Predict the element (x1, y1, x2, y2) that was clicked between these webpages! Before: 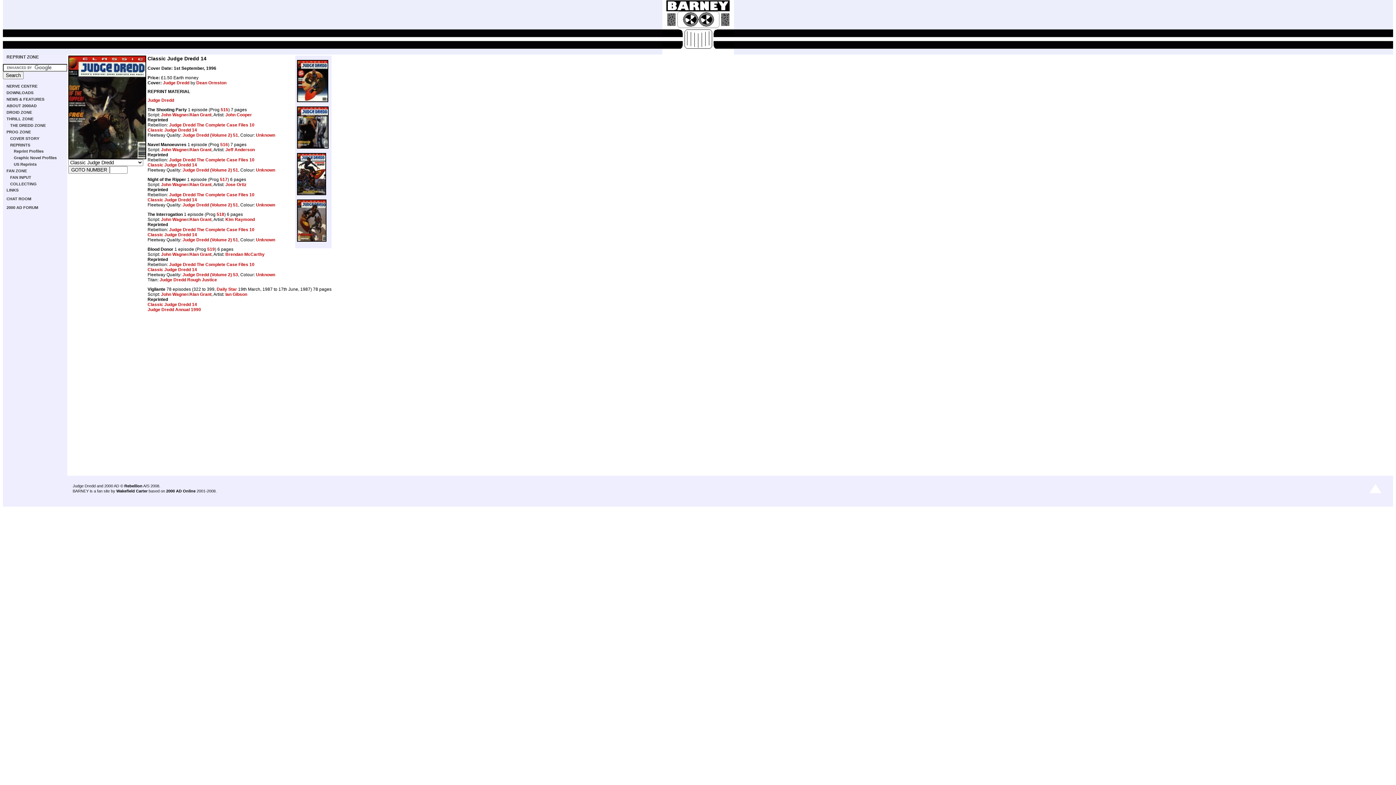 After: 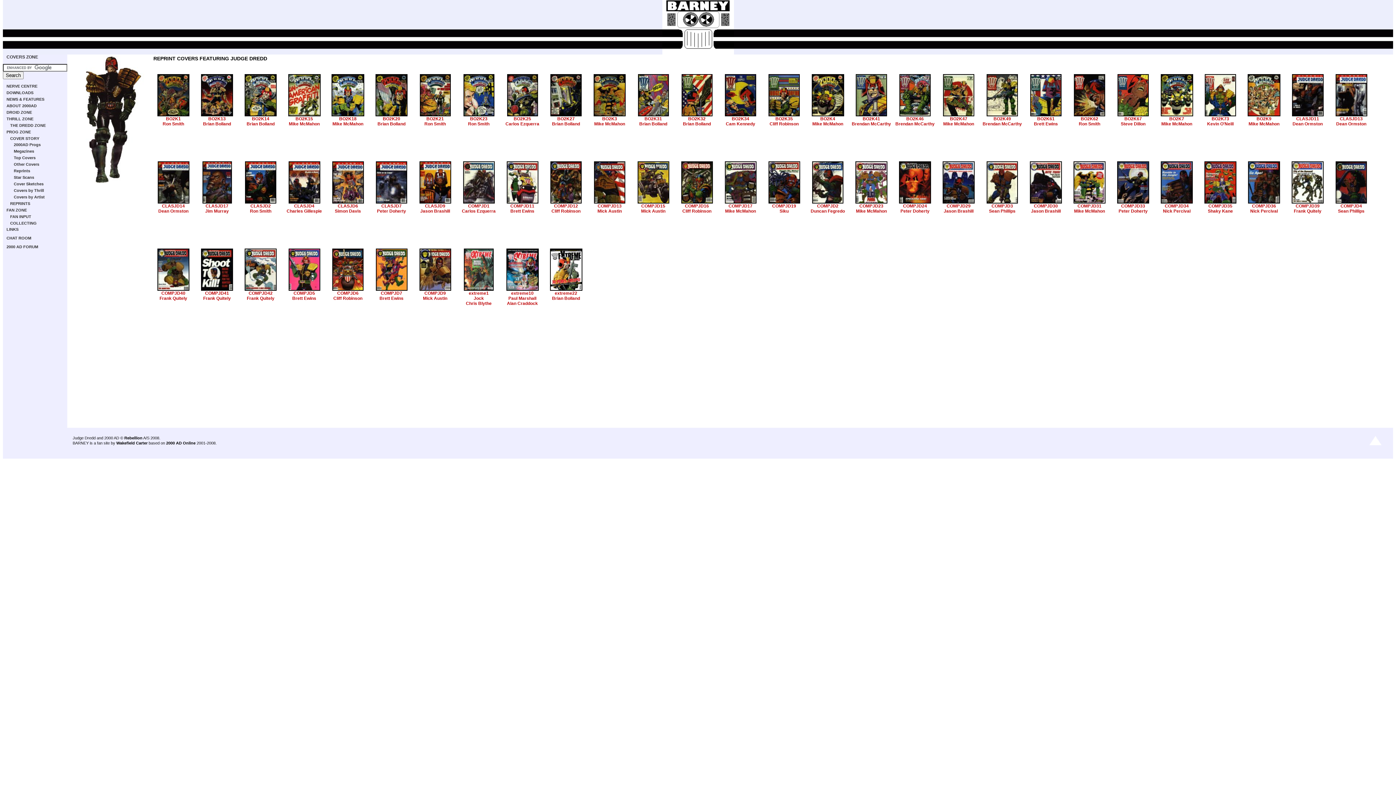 Action: label: Judge Dredd bbox: (162, 80, 189, 85)